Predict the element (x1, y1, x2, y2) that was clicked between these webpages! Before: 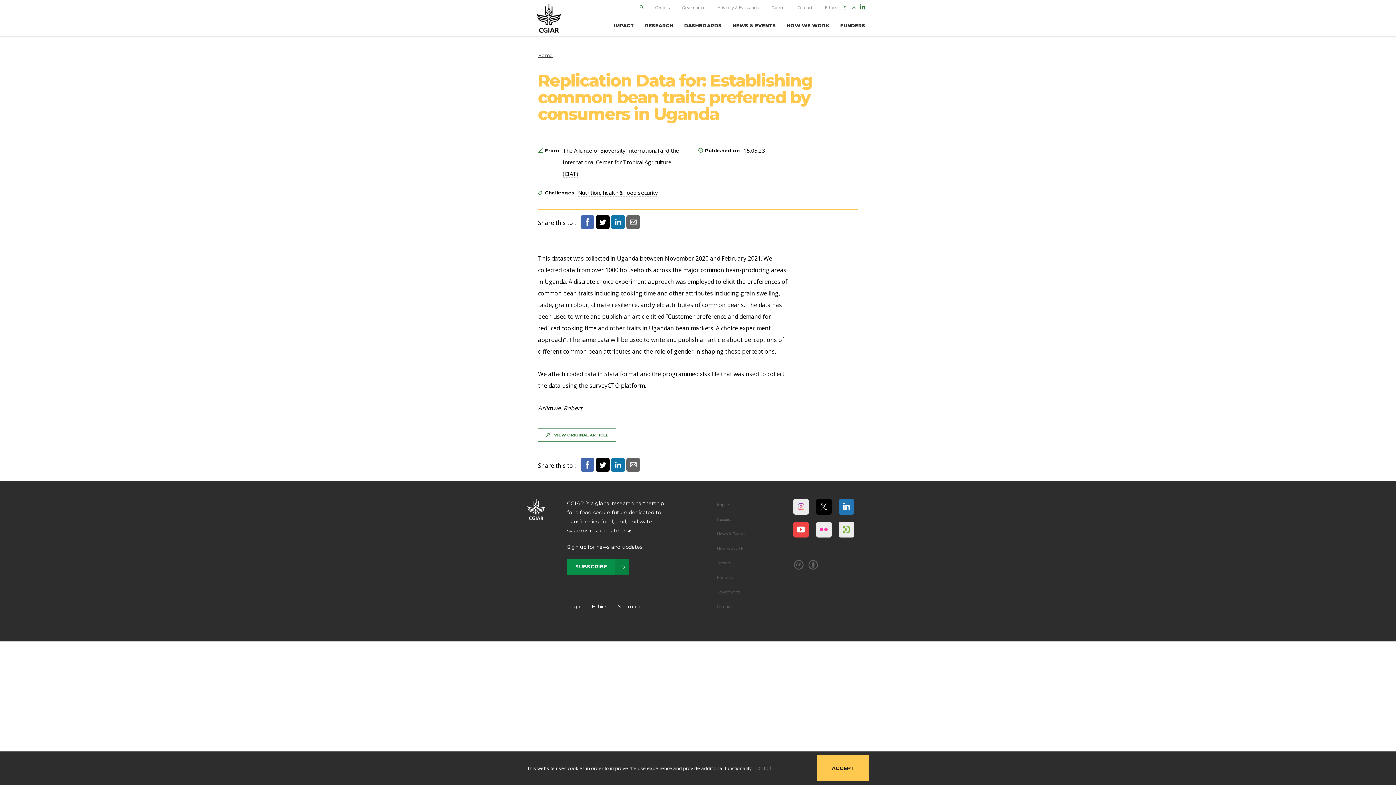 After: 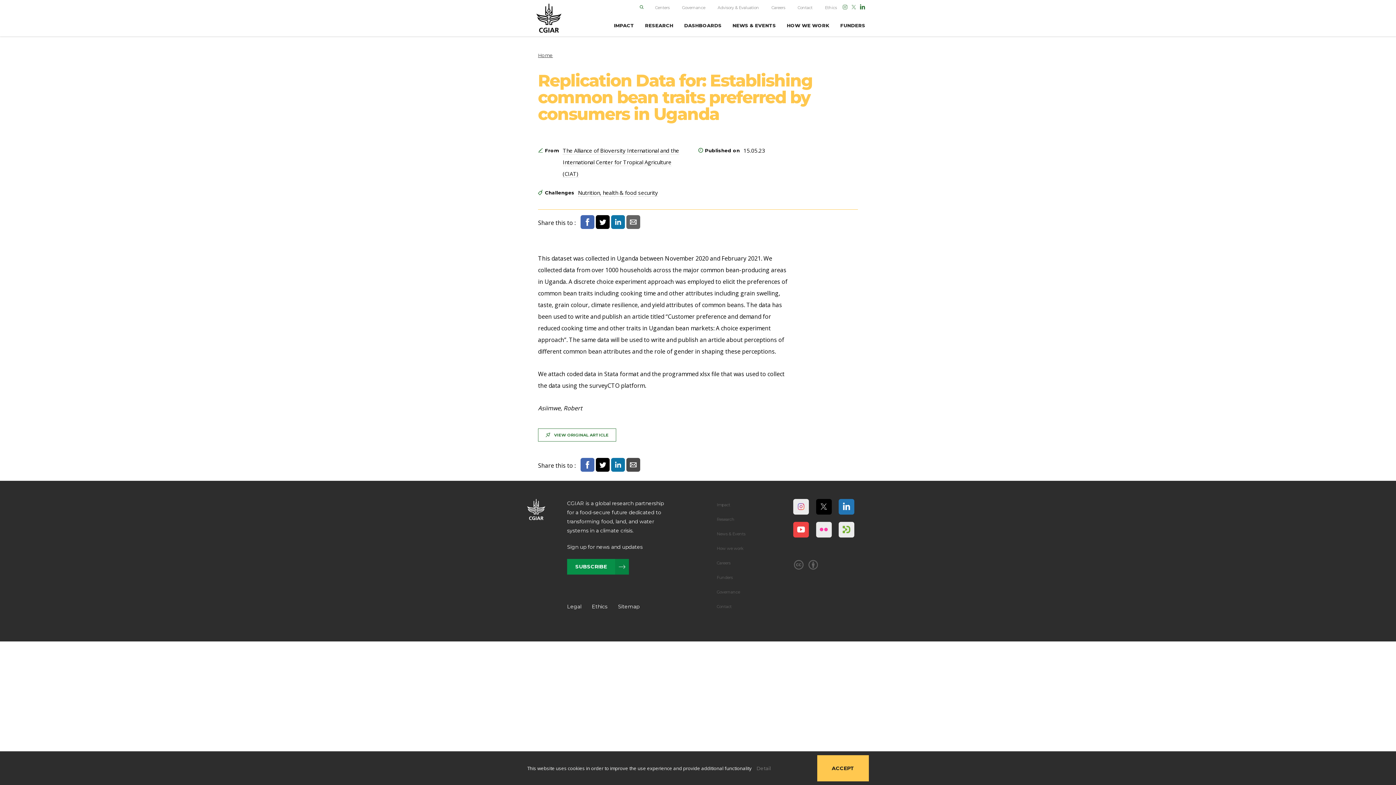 Action: bbox: (626, 458, 641, 471)